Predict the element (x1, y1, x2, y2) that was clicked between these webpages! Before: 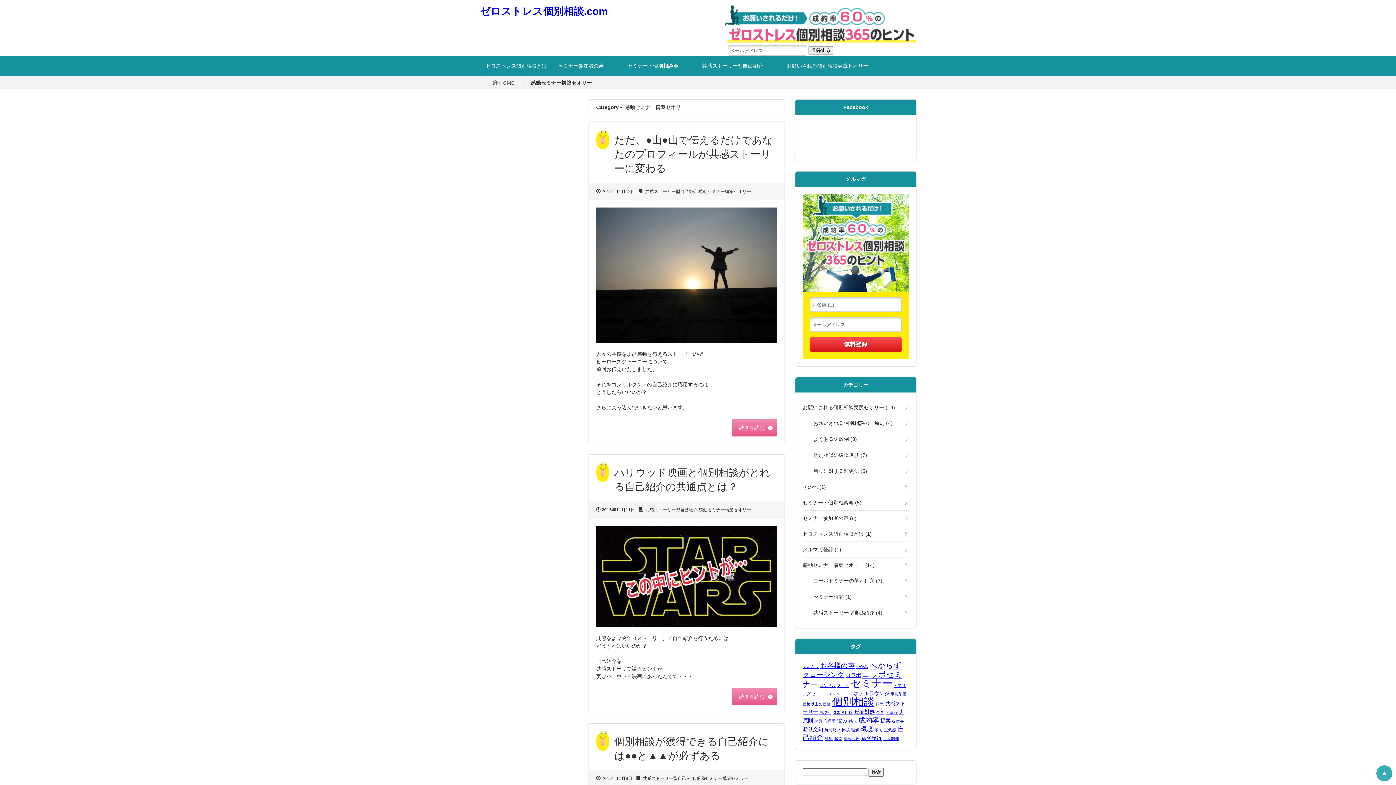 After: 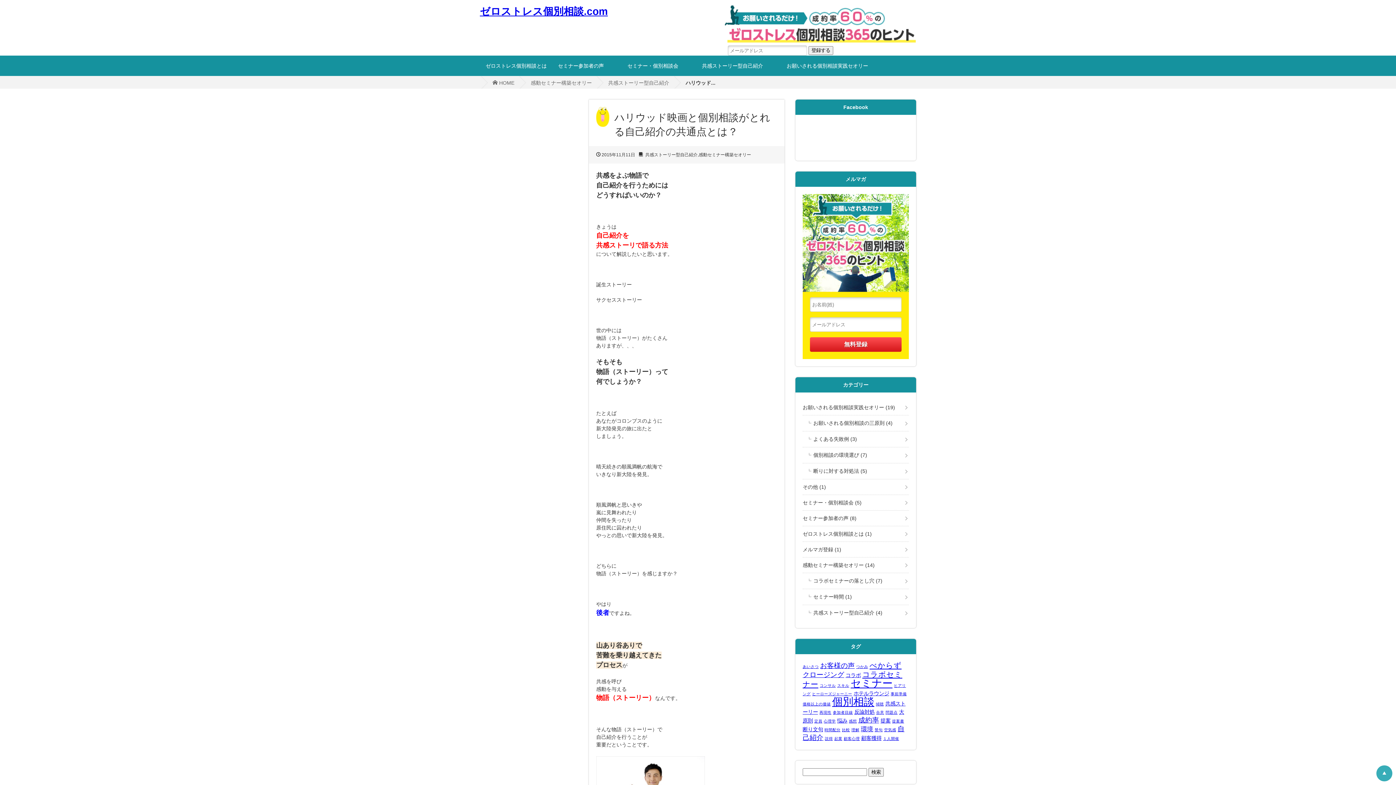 Action: bbox: (596, 528, 777, 534)